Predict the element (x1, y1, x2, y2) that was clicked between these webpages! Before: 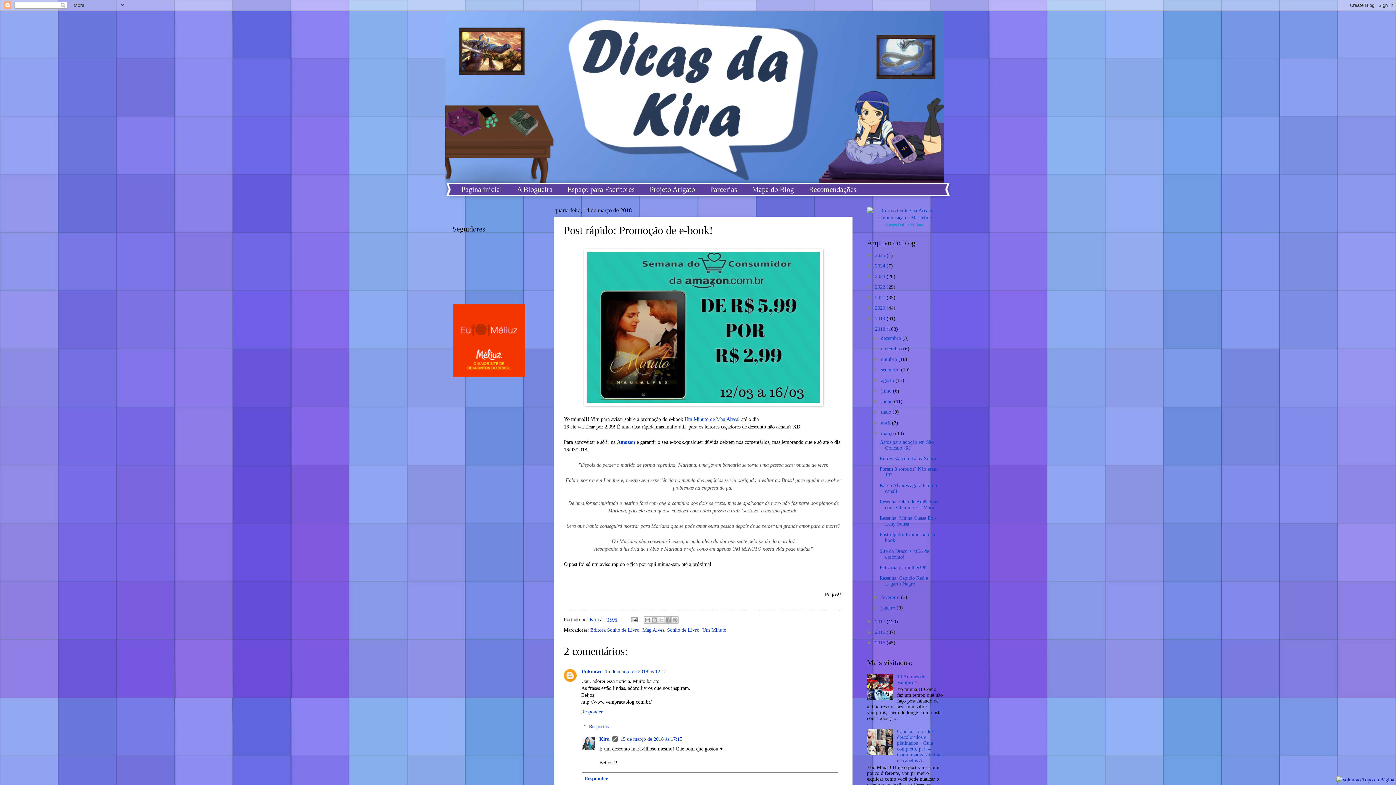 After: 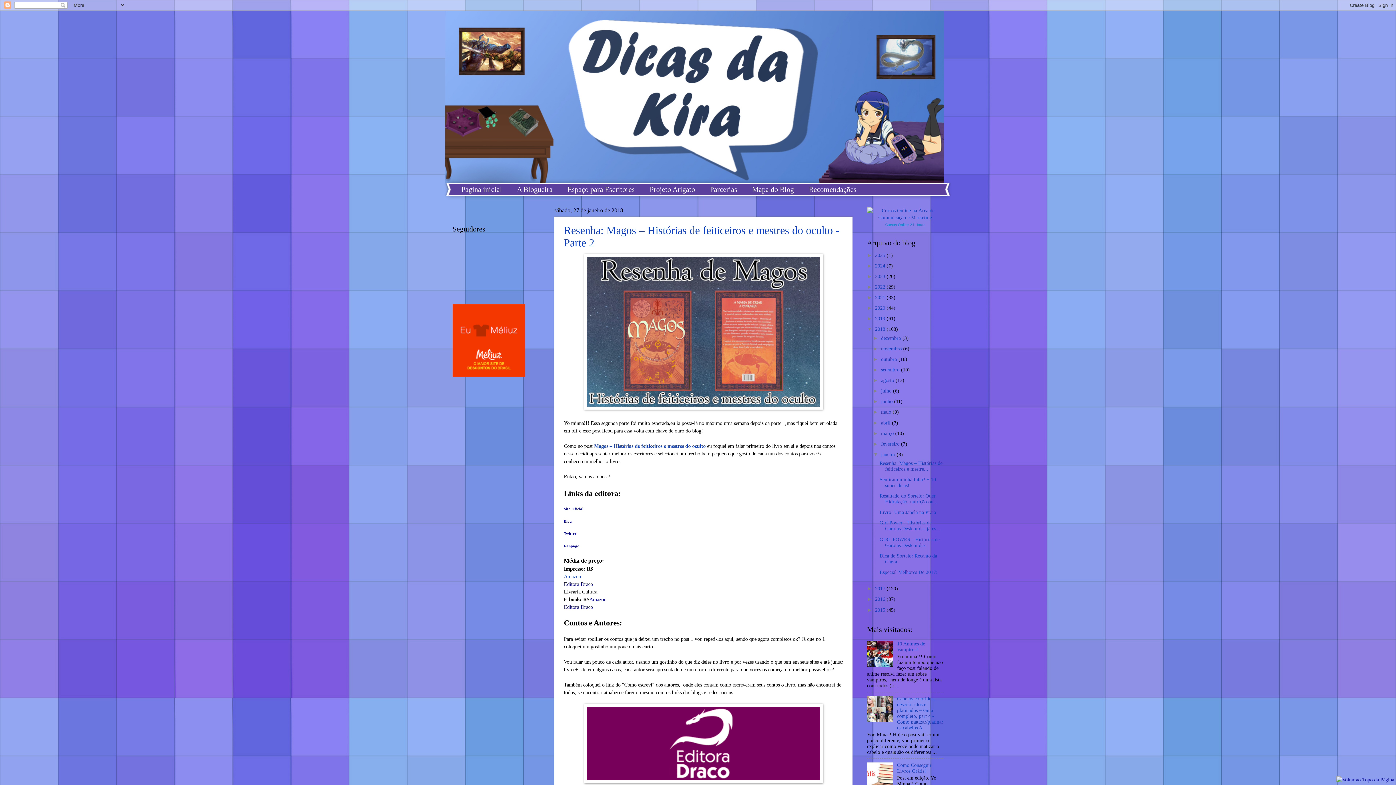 Action: bbox: (881, 605, 896, 610) label: janeiro 